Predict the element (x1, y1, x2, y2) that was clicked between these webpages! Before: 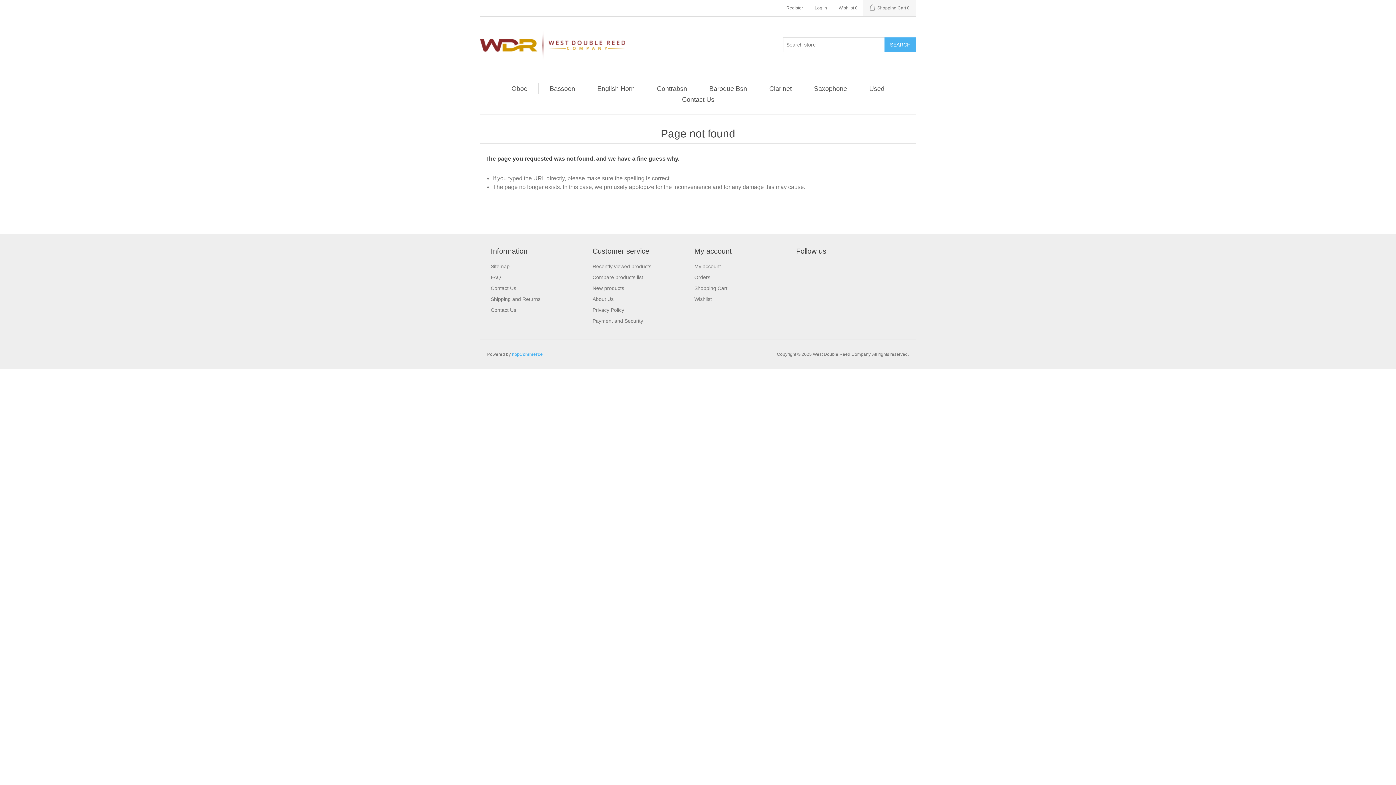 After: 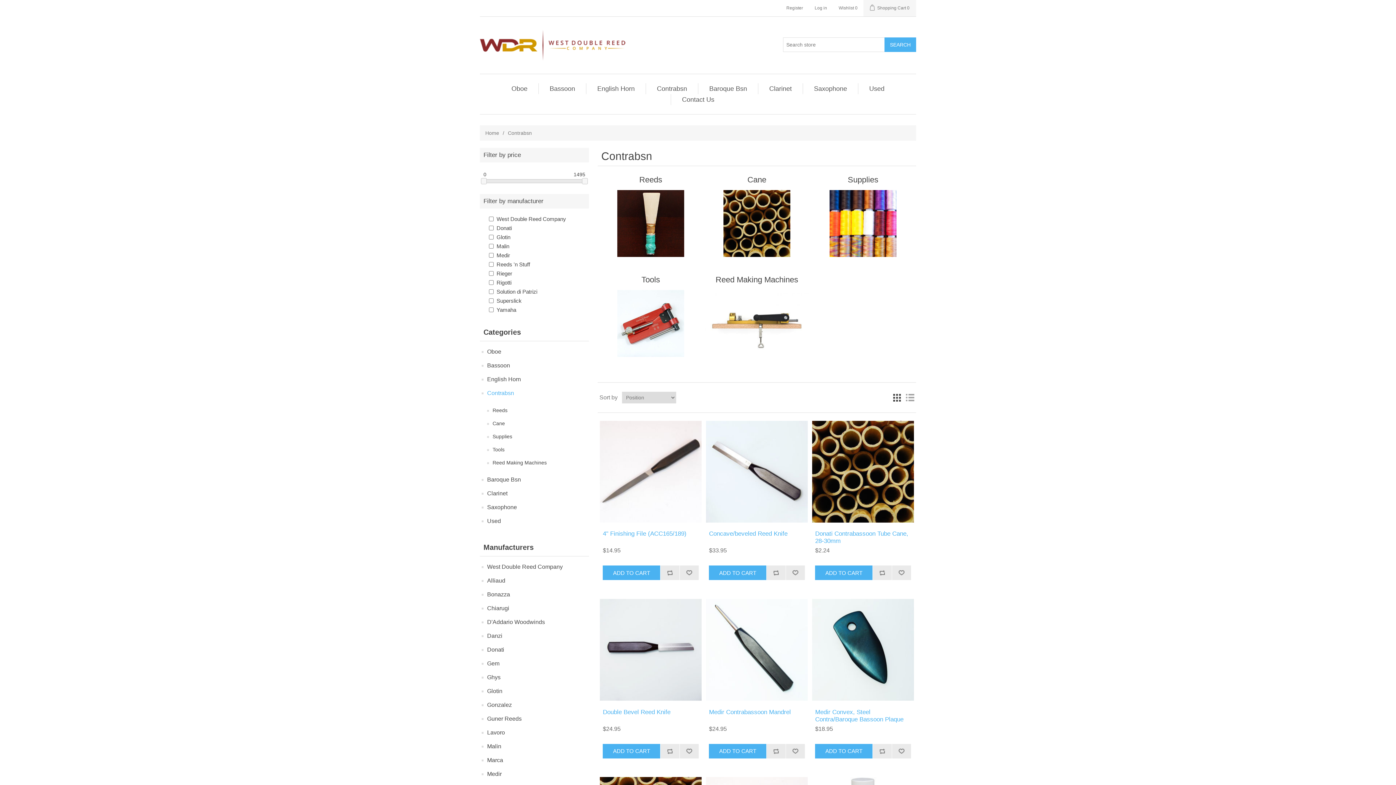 Action: bbox: (653, 83, 690, 94) label: Contrabsn